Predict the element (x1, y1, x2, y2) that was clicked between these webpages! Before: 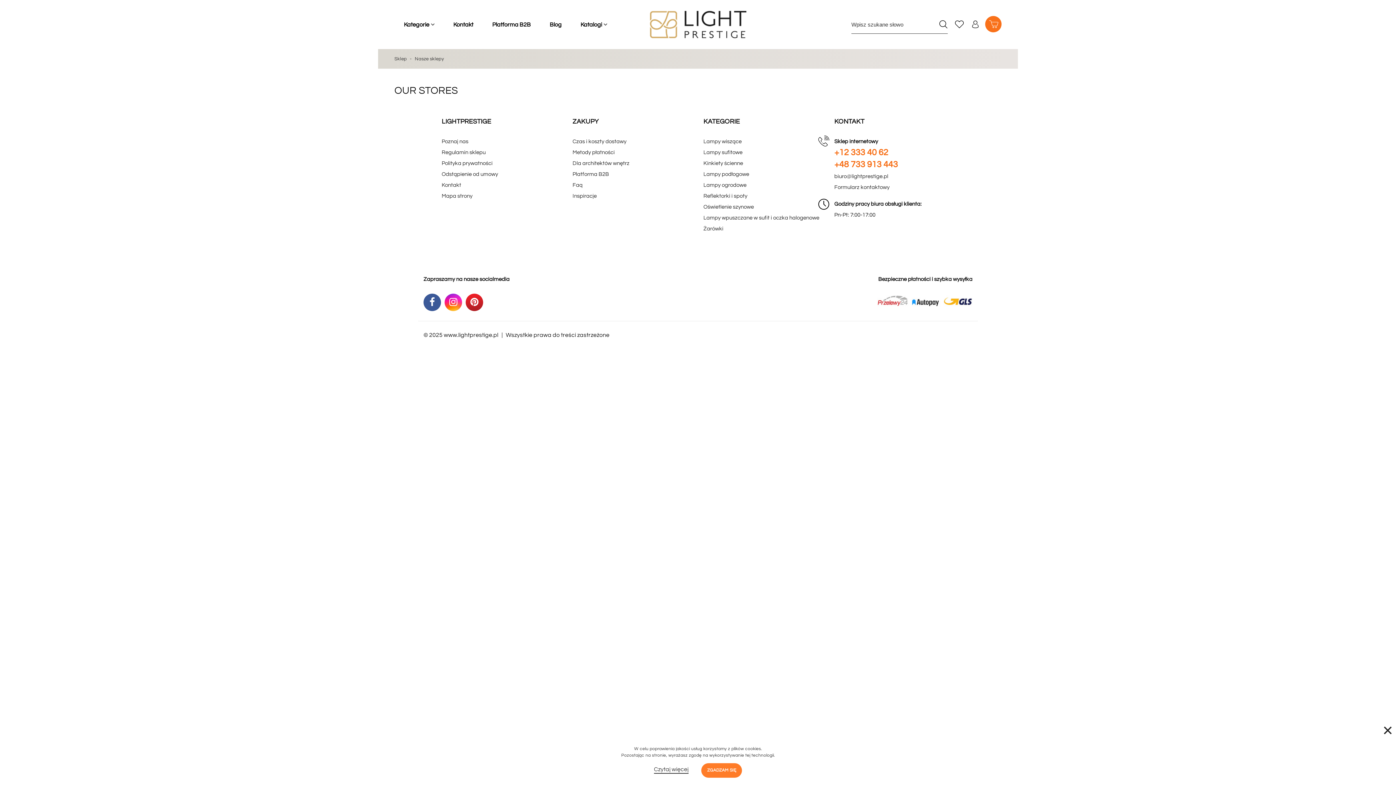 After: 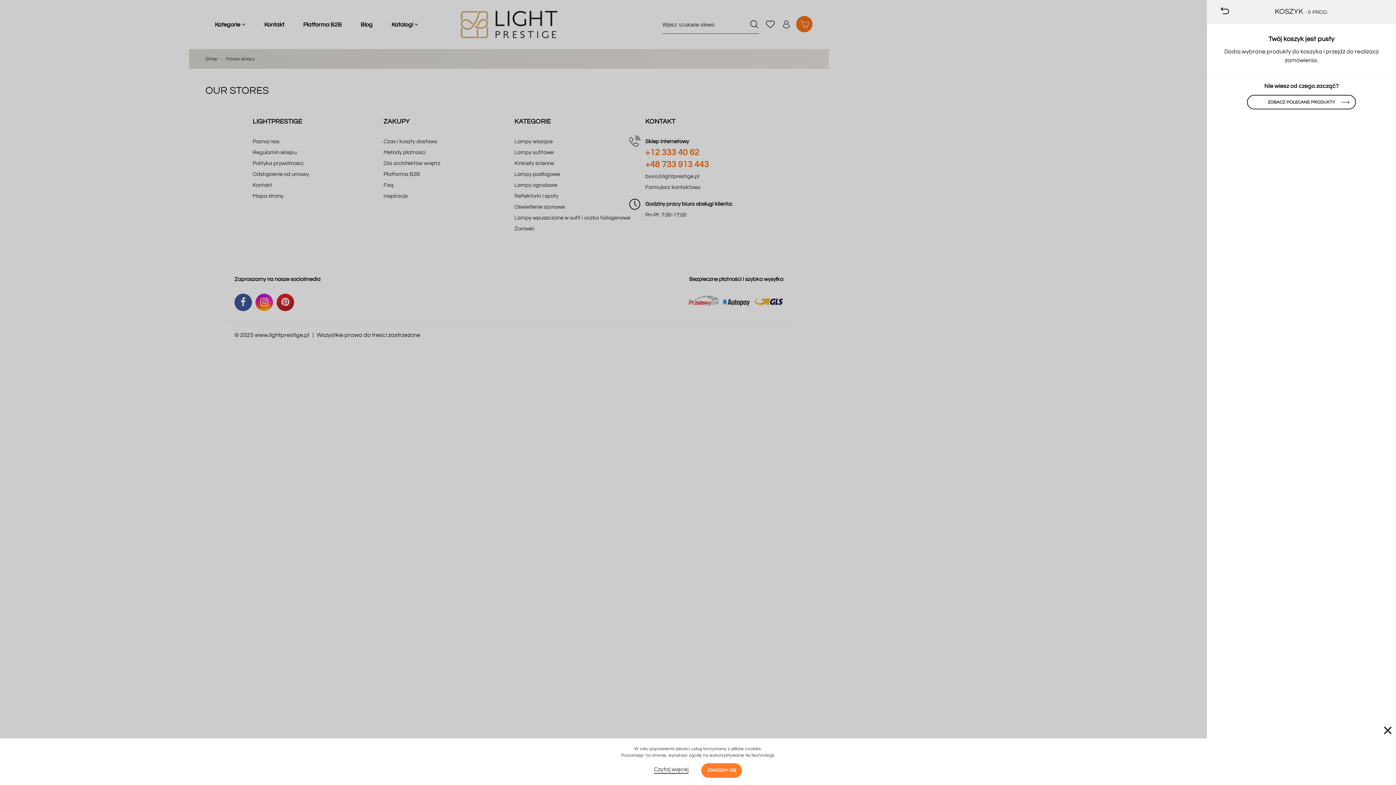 Action: bbox: (985, 16, 1001, 32)